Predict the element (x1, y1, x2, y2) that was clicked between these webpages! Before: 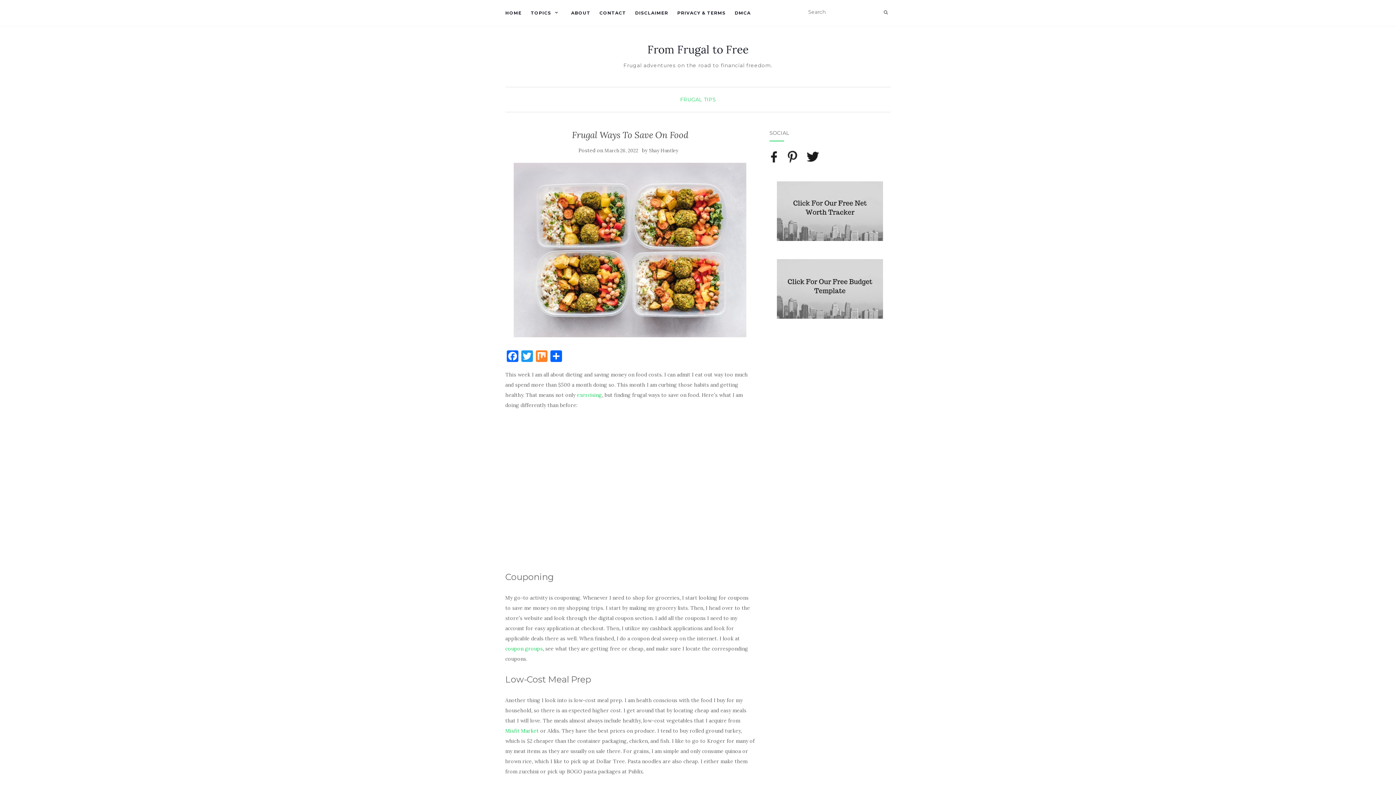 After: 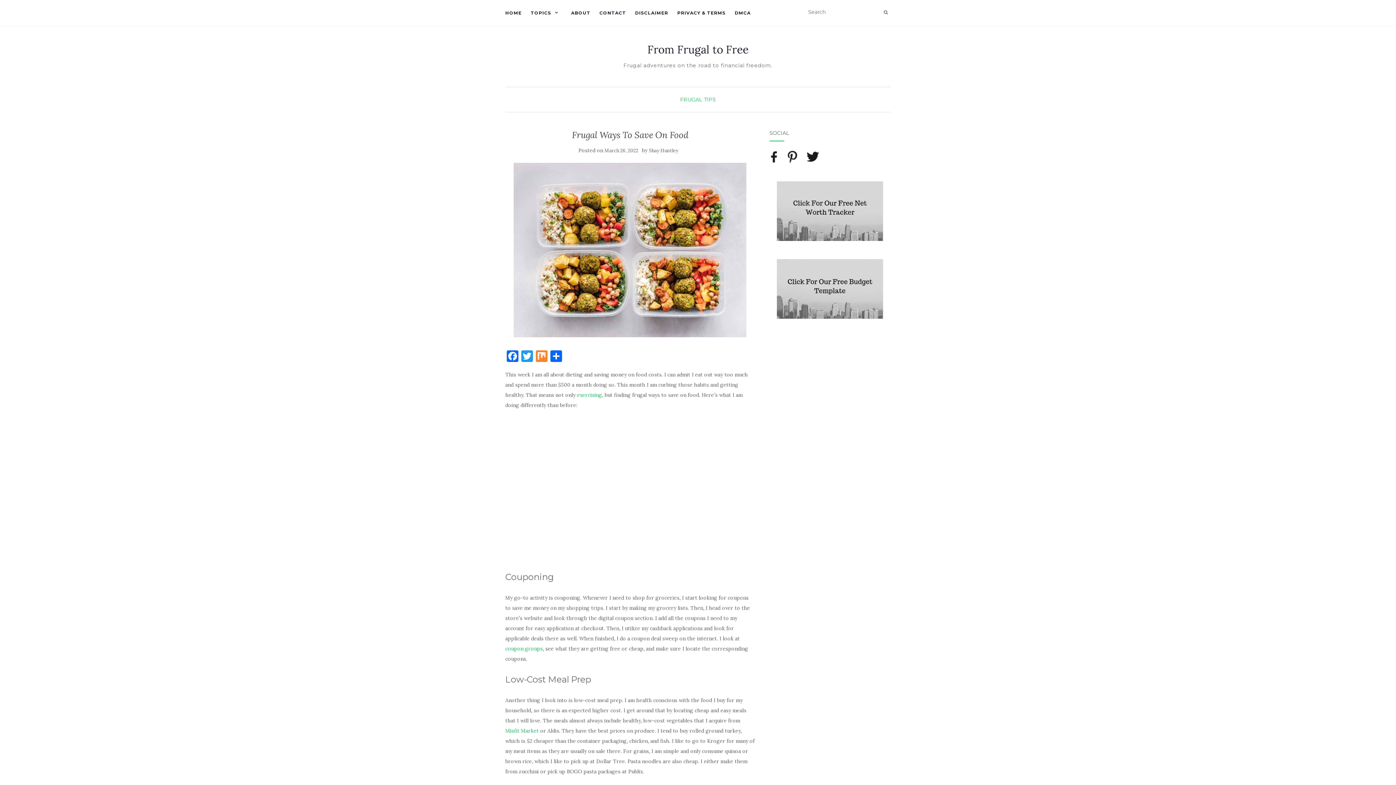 Action: label: March 26, 2022 bbox: (604, 147, 638, 153)